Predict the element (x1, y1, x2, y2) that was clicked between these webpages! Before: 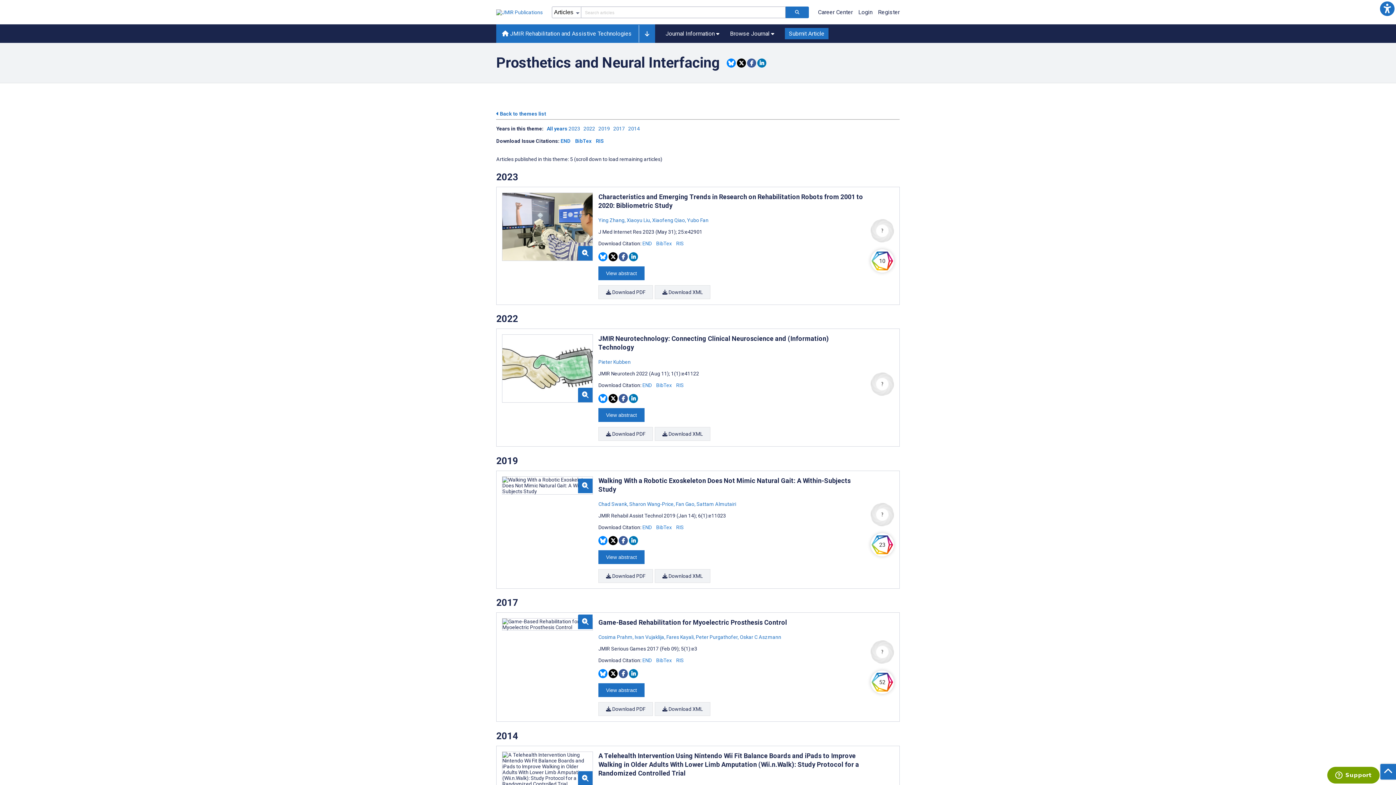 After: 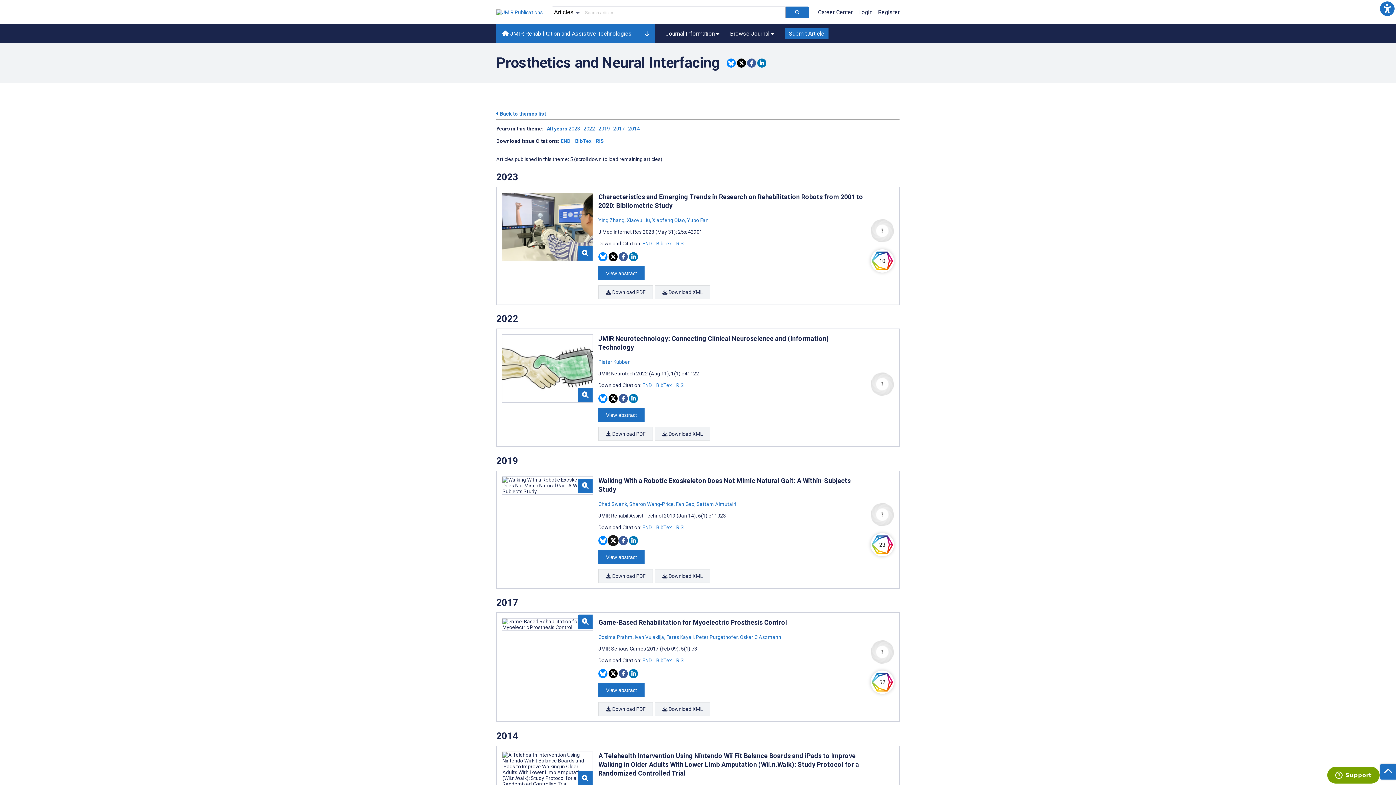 Action: label: Share this item on Twitter bbox: (608, 536, 617, 545)